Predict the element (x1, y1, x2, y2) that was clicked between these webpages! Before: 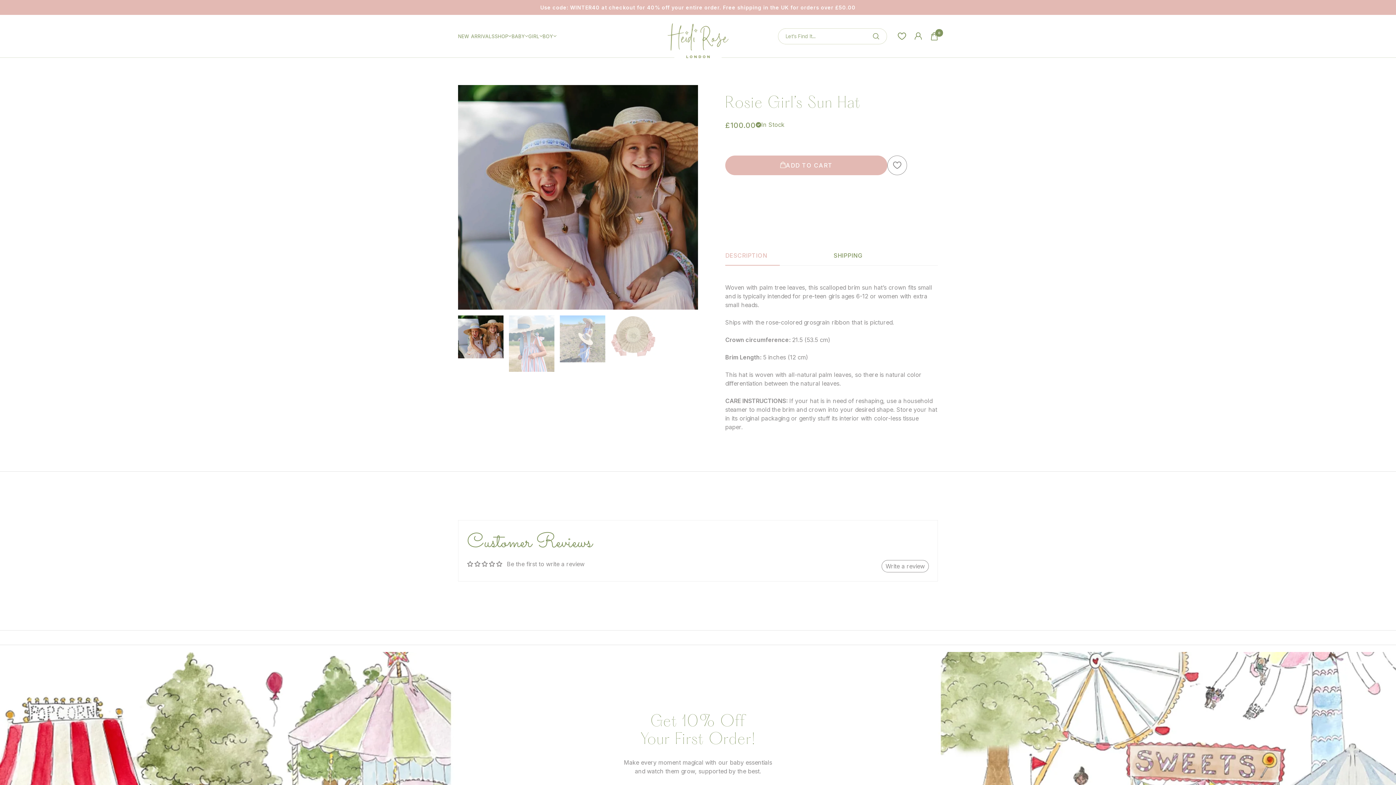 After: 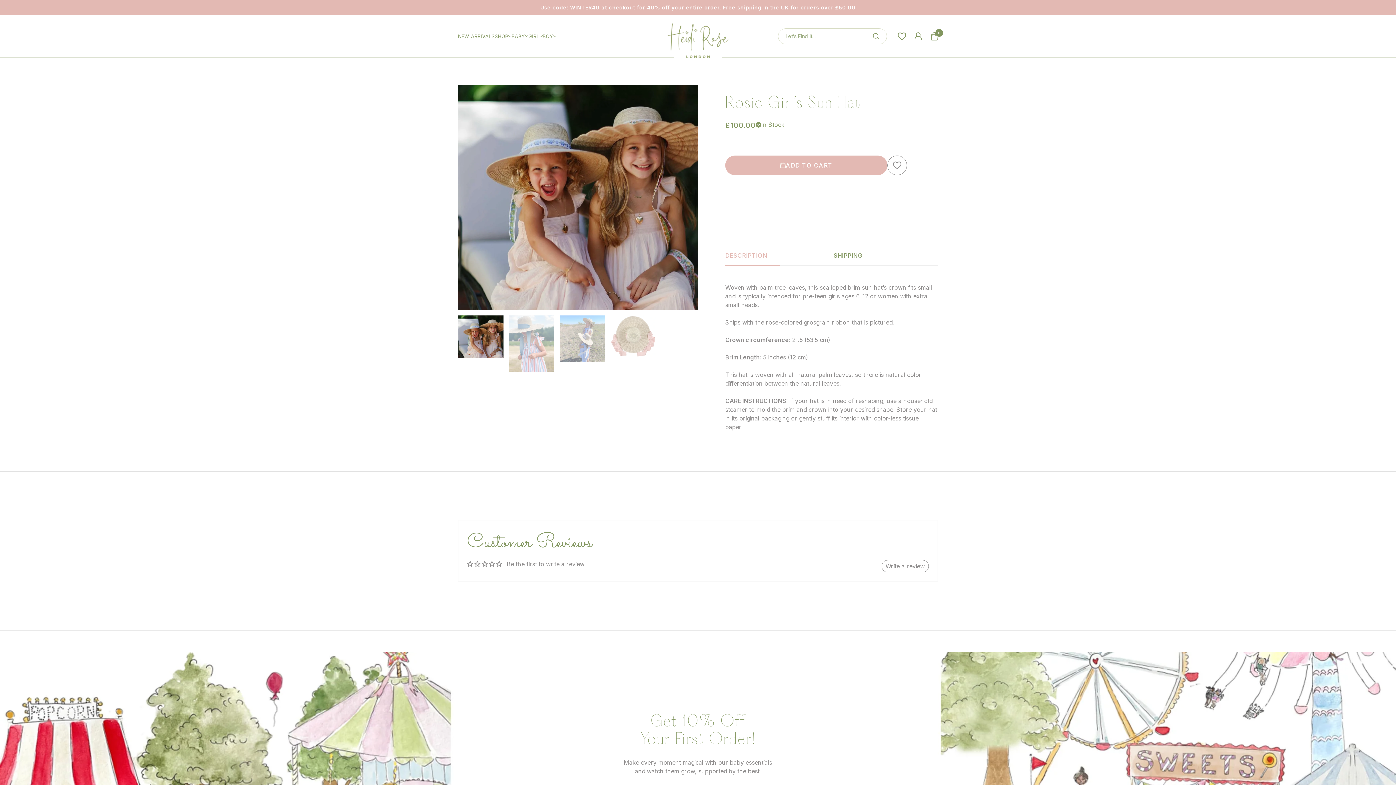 Action: label: DESCRIPTION bbox: (725, 252, 778, 265)